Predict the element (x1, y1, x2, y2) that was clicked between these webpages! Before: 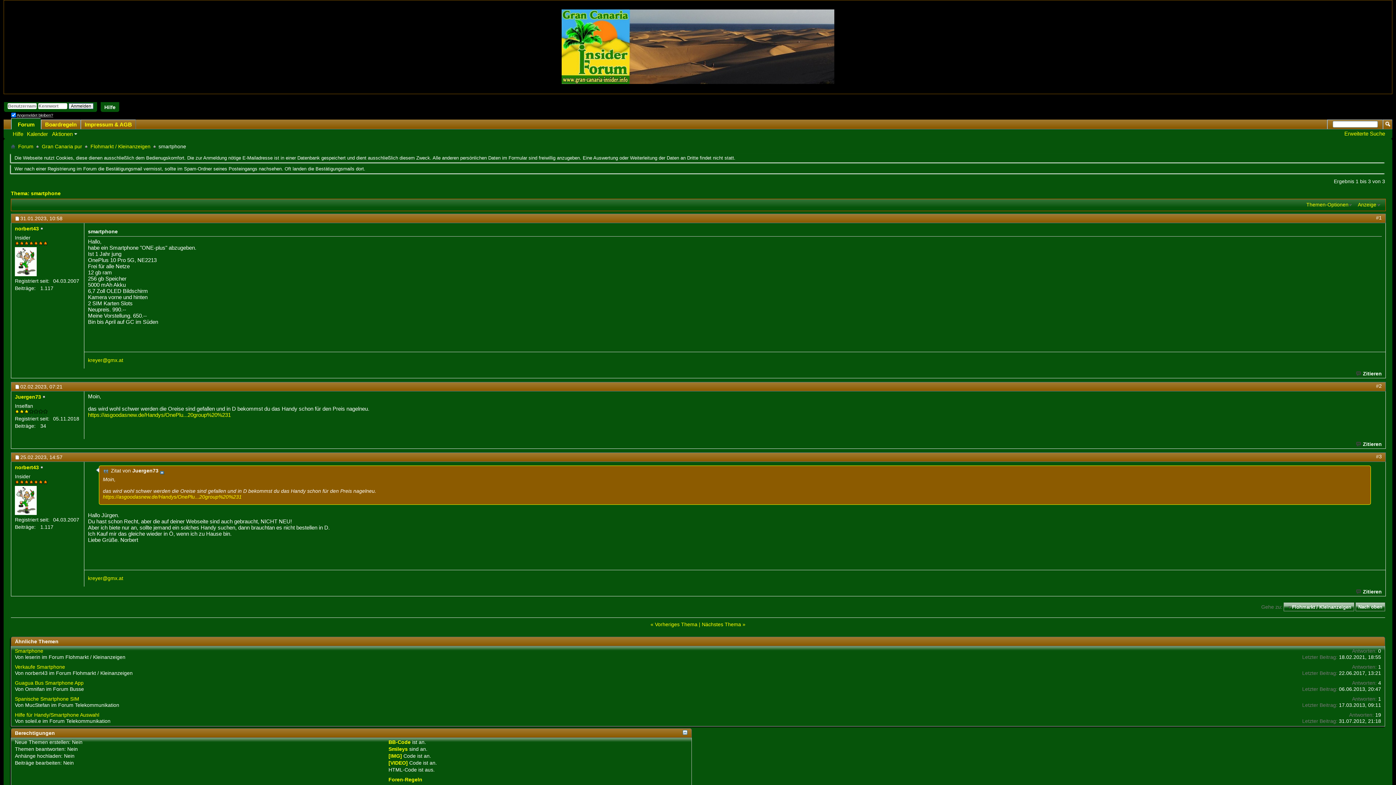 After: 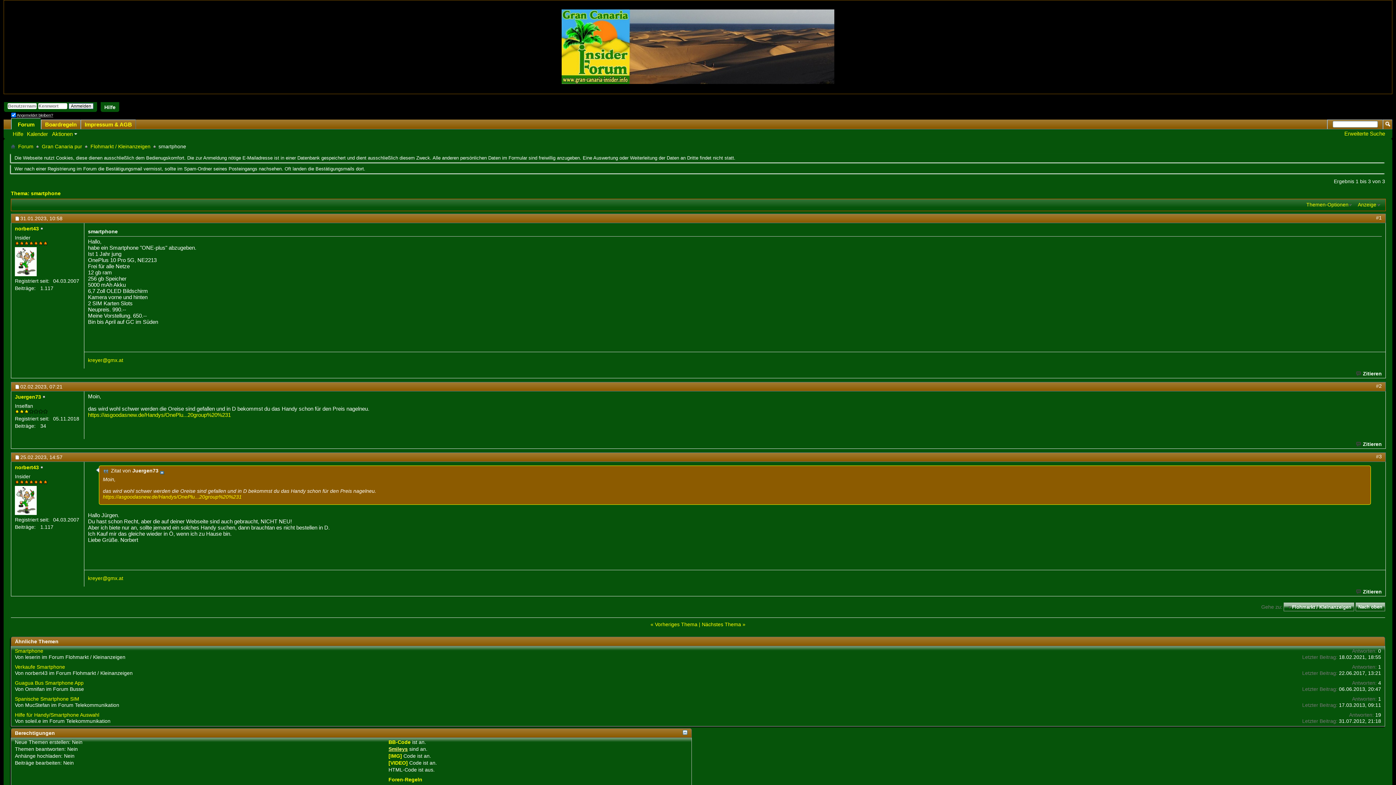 Action: label: Smileys bbox: (388, 746, 407, 752)